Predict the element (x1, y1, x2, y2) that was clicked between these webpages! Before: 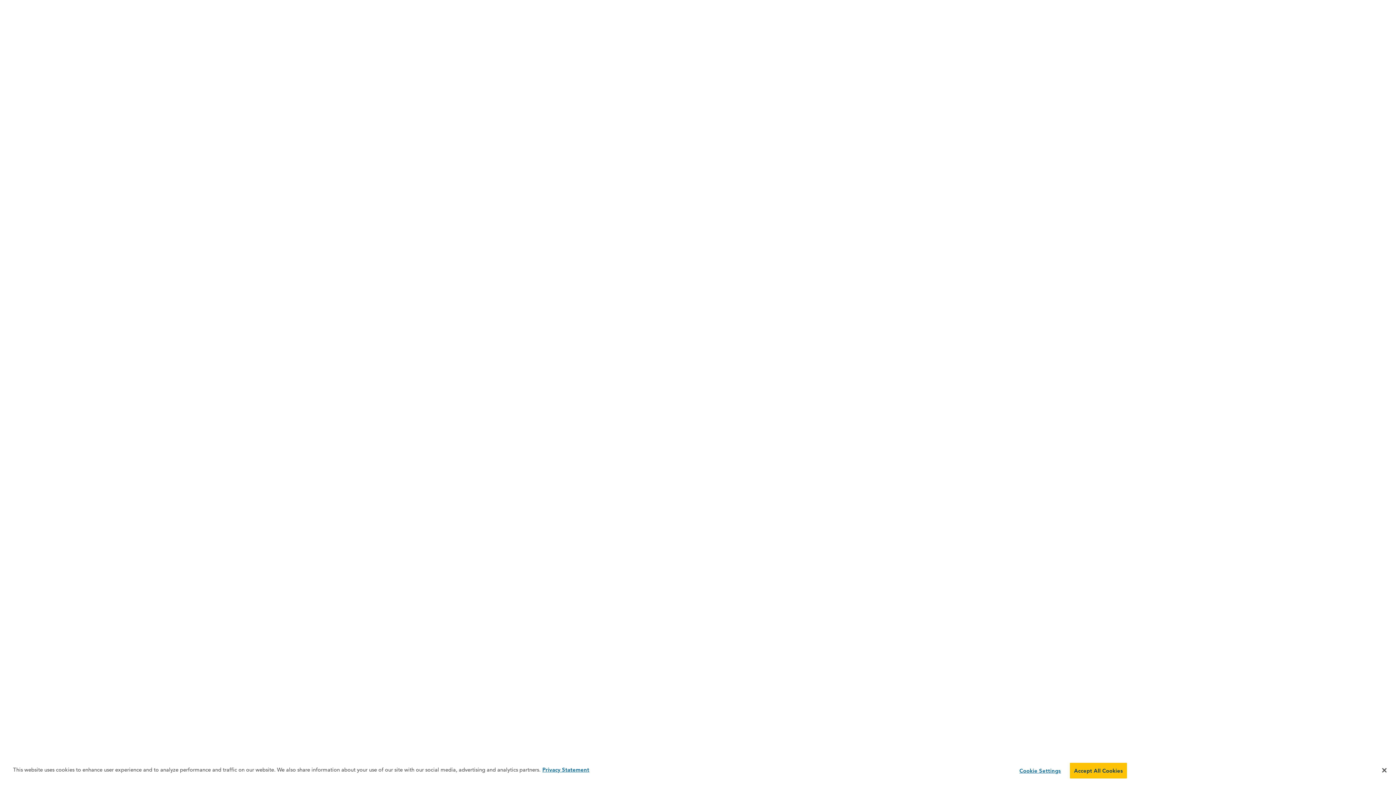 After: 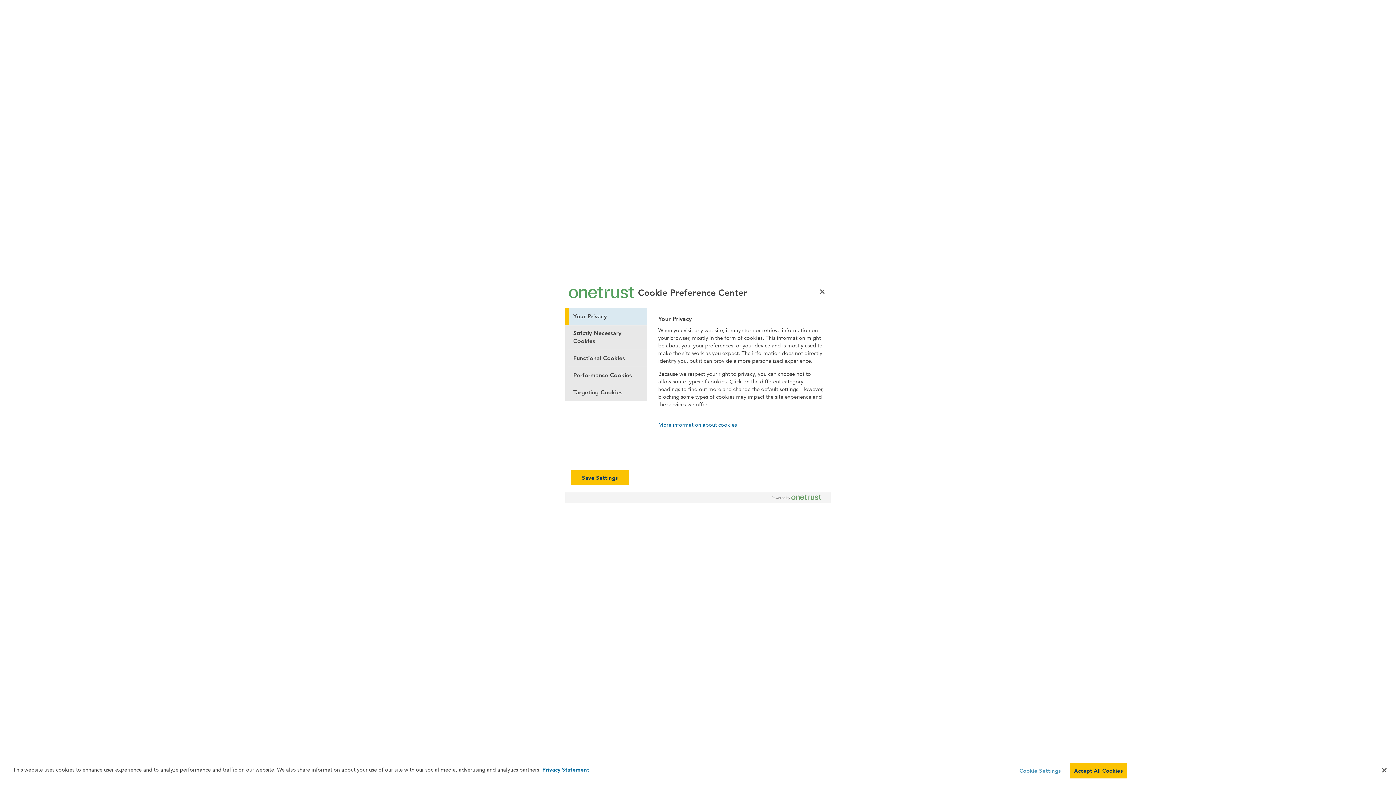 Action: label: Cookie Settings bbox: (1017, 766, 1063, 781)